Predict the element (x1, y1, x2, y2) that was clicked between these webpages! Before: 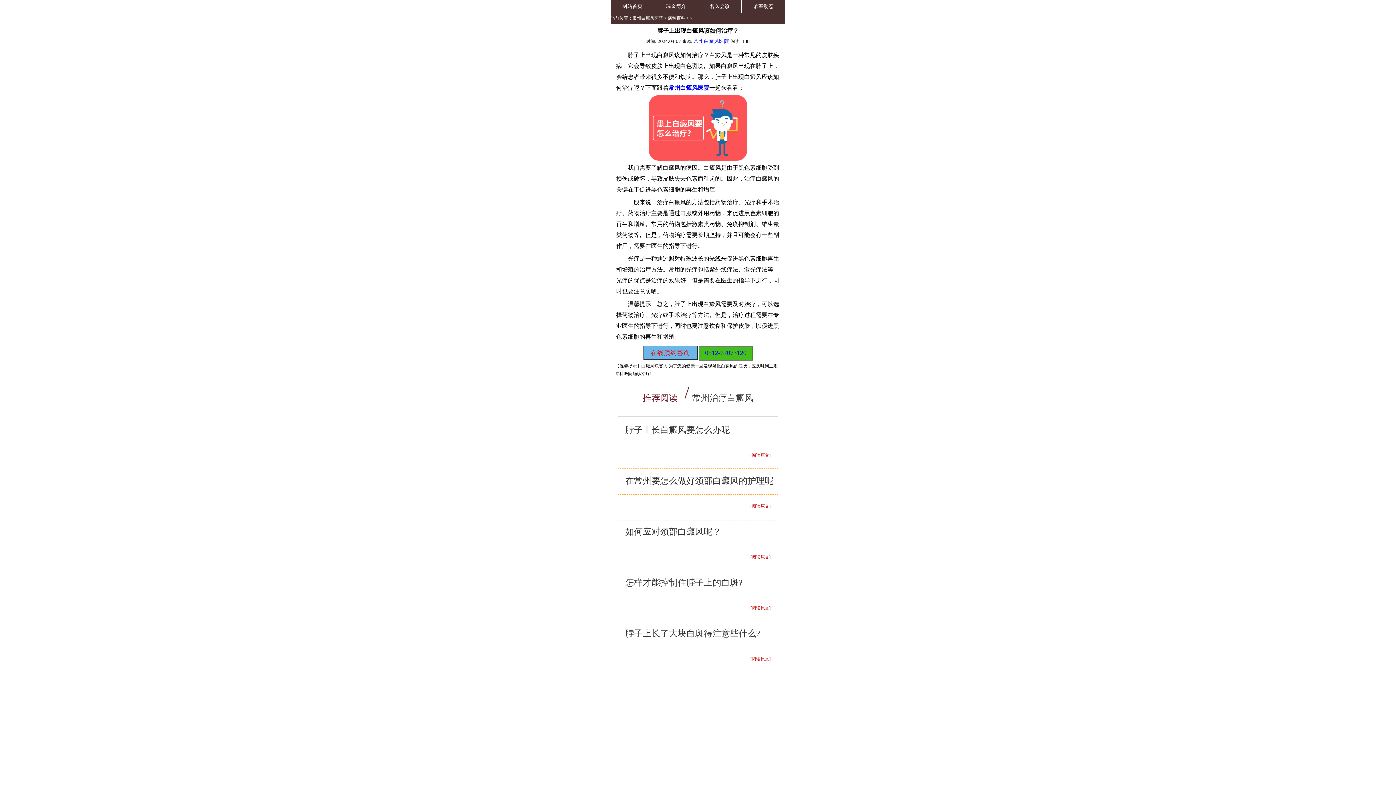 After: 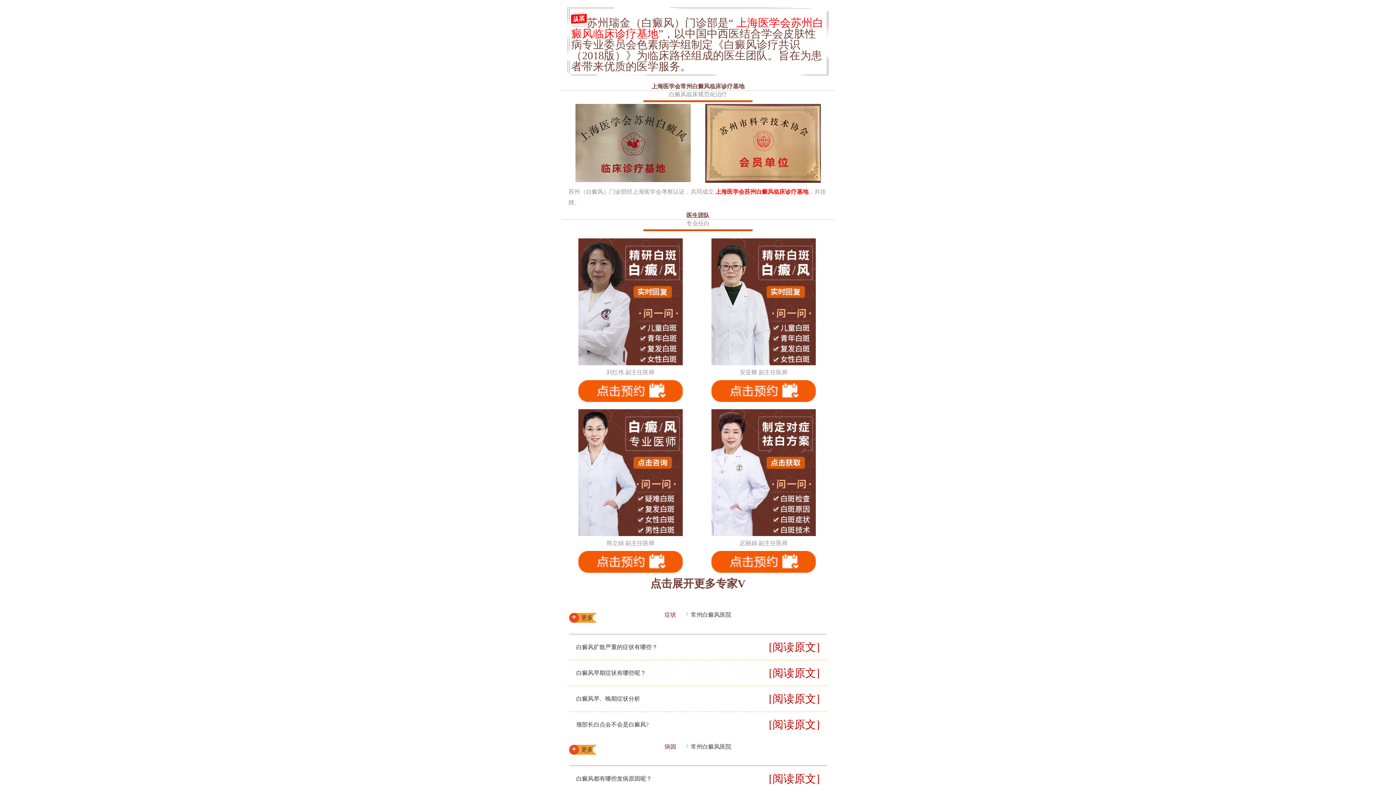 Action: bbox: (610, 0, 654, 13) label: 网站首页